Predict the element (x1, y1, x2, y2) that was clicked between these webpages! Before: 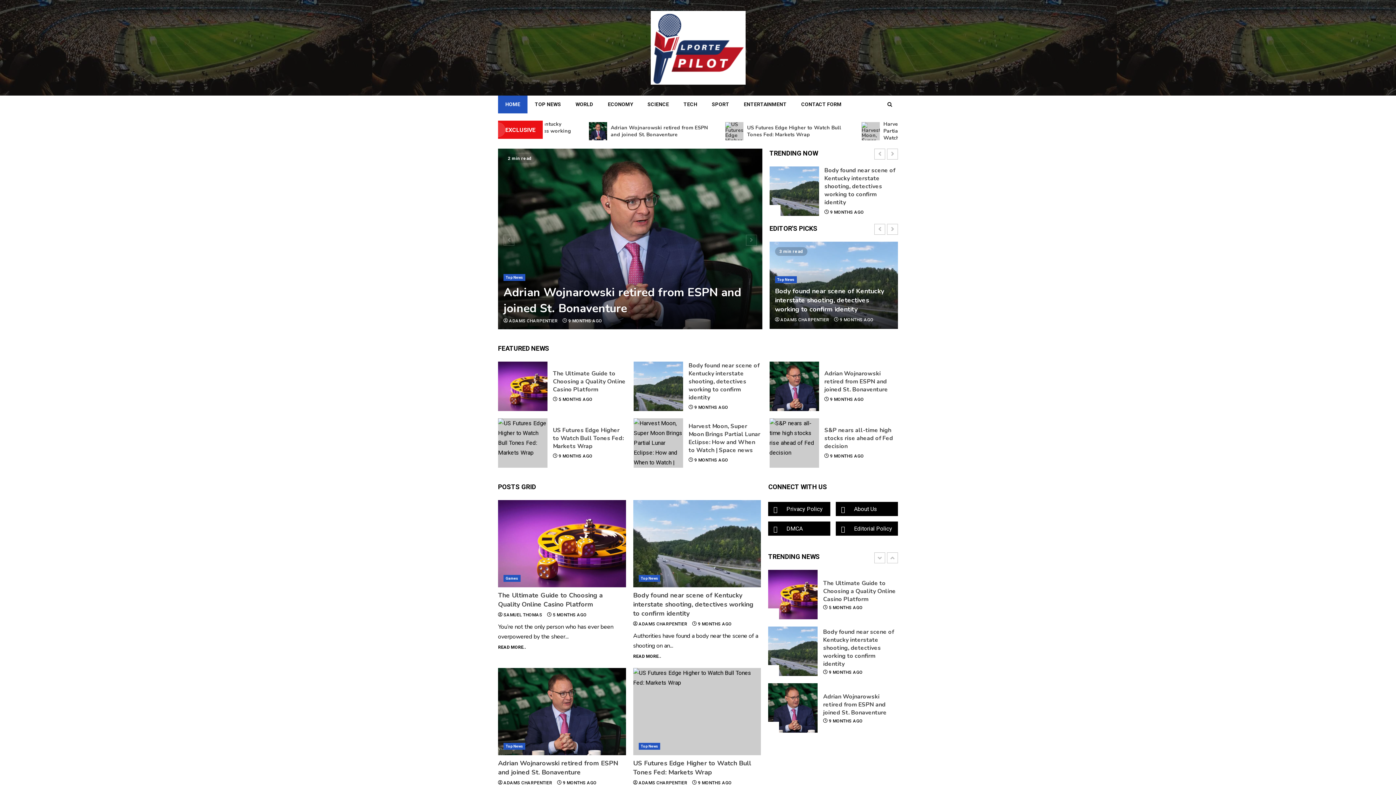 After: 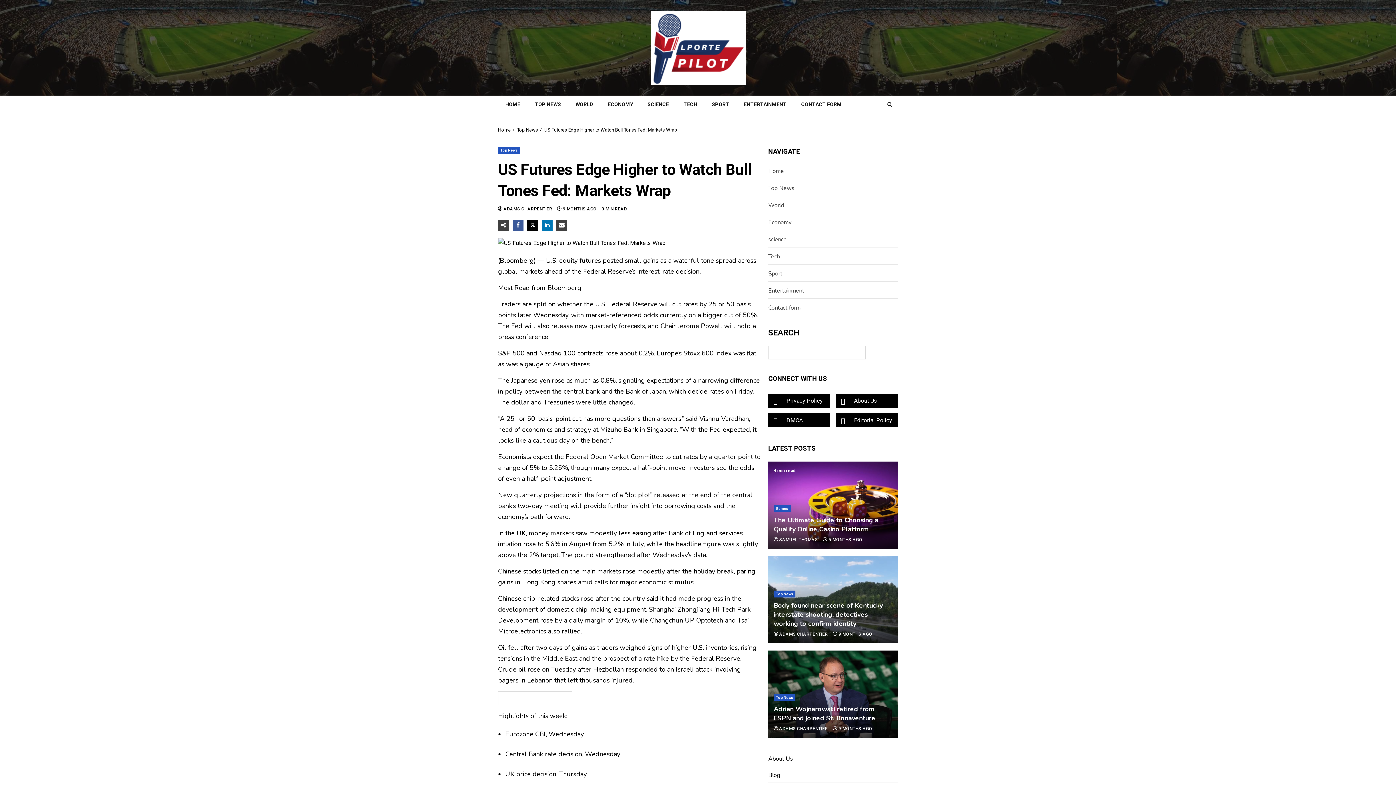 Action: bbox: (633, 759, 751, 777) label: US Futures Edge Higher to Watch Bull Tones Fed: Markets Wrap